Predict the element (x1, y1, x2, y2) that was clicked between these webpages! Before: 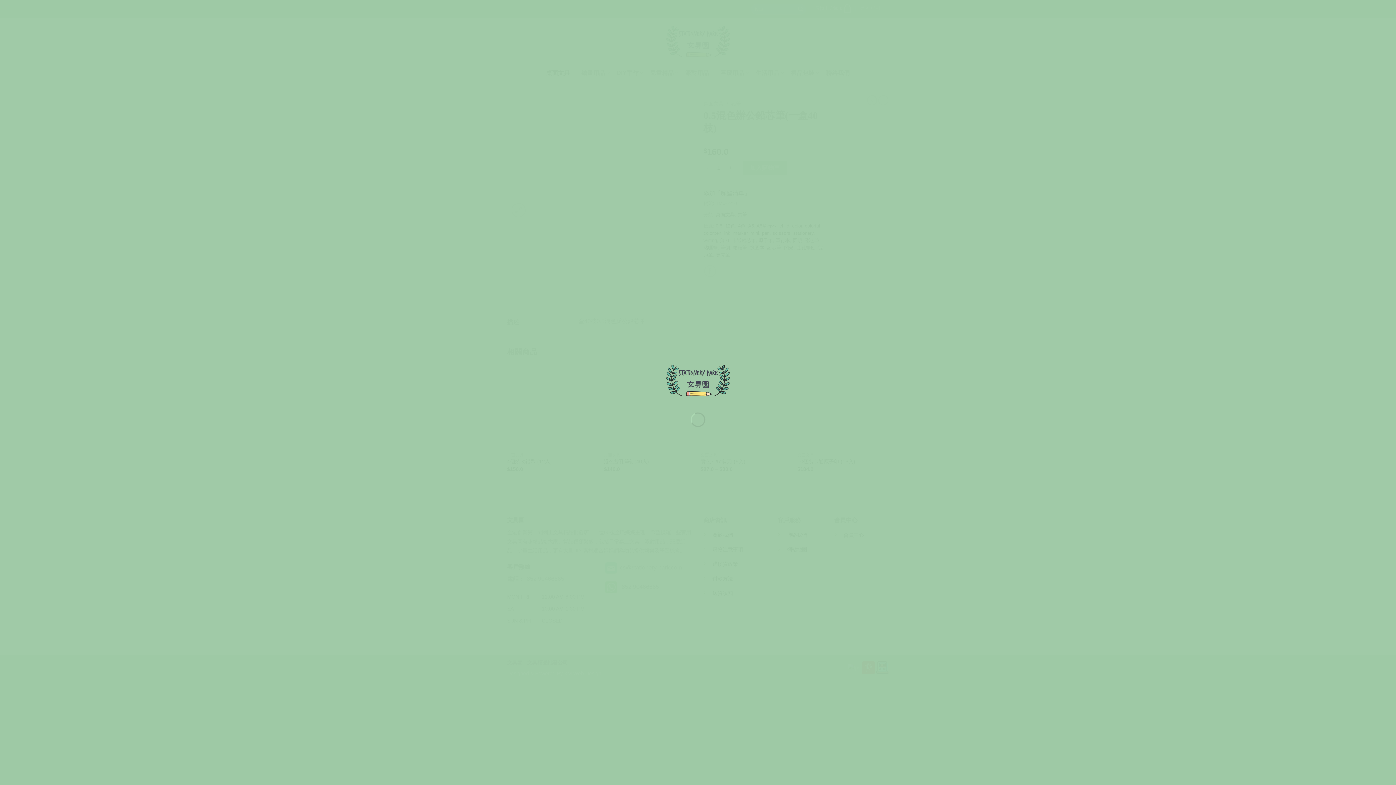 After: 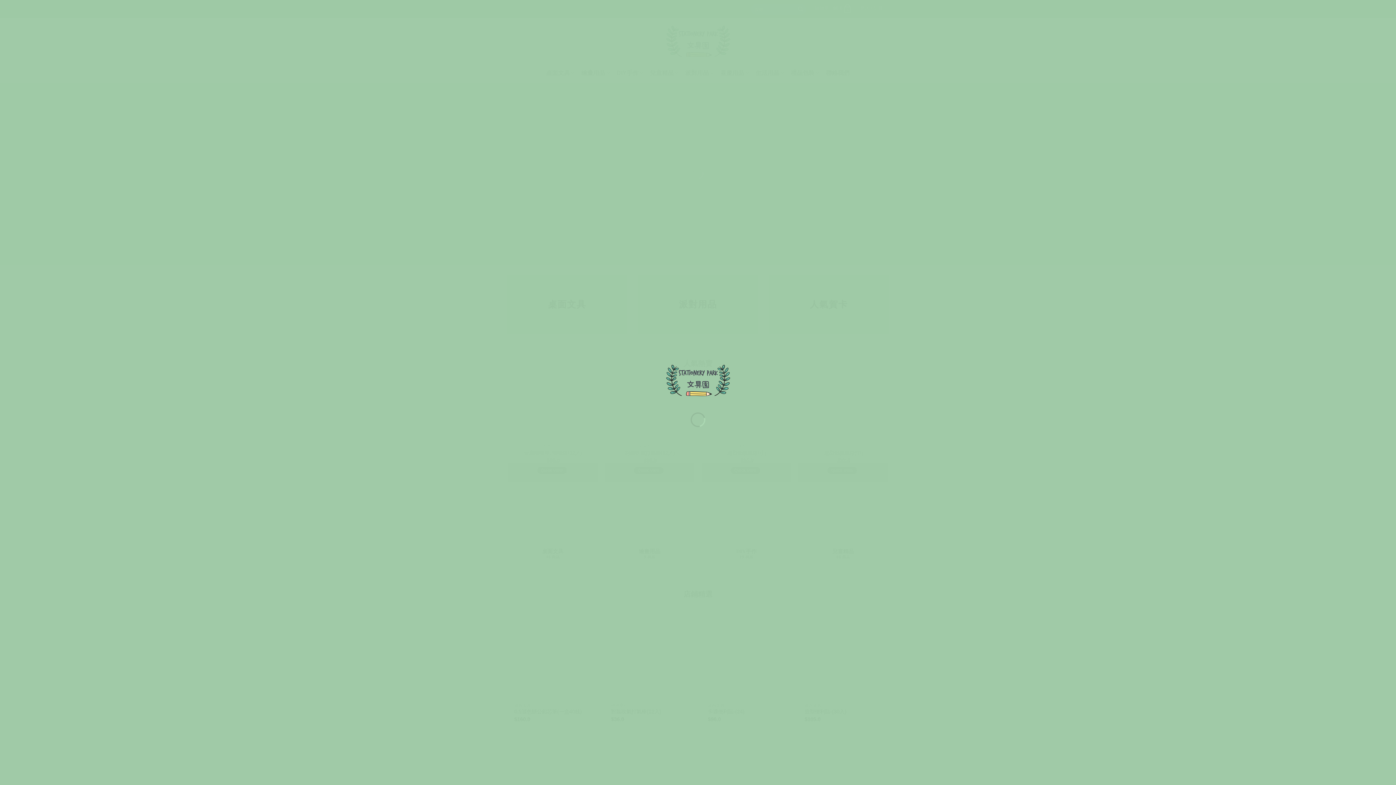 Action: bbox: (665, 376, 730, 382)